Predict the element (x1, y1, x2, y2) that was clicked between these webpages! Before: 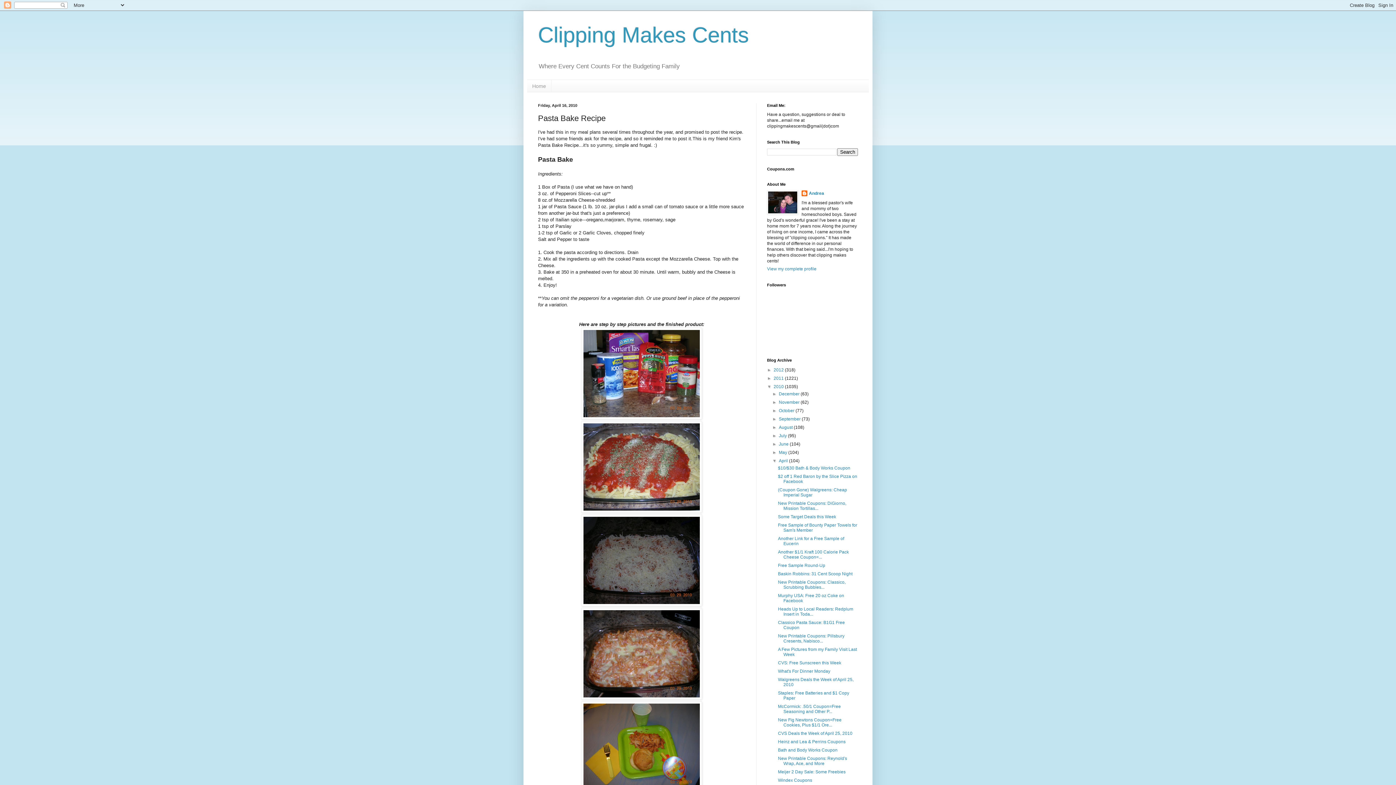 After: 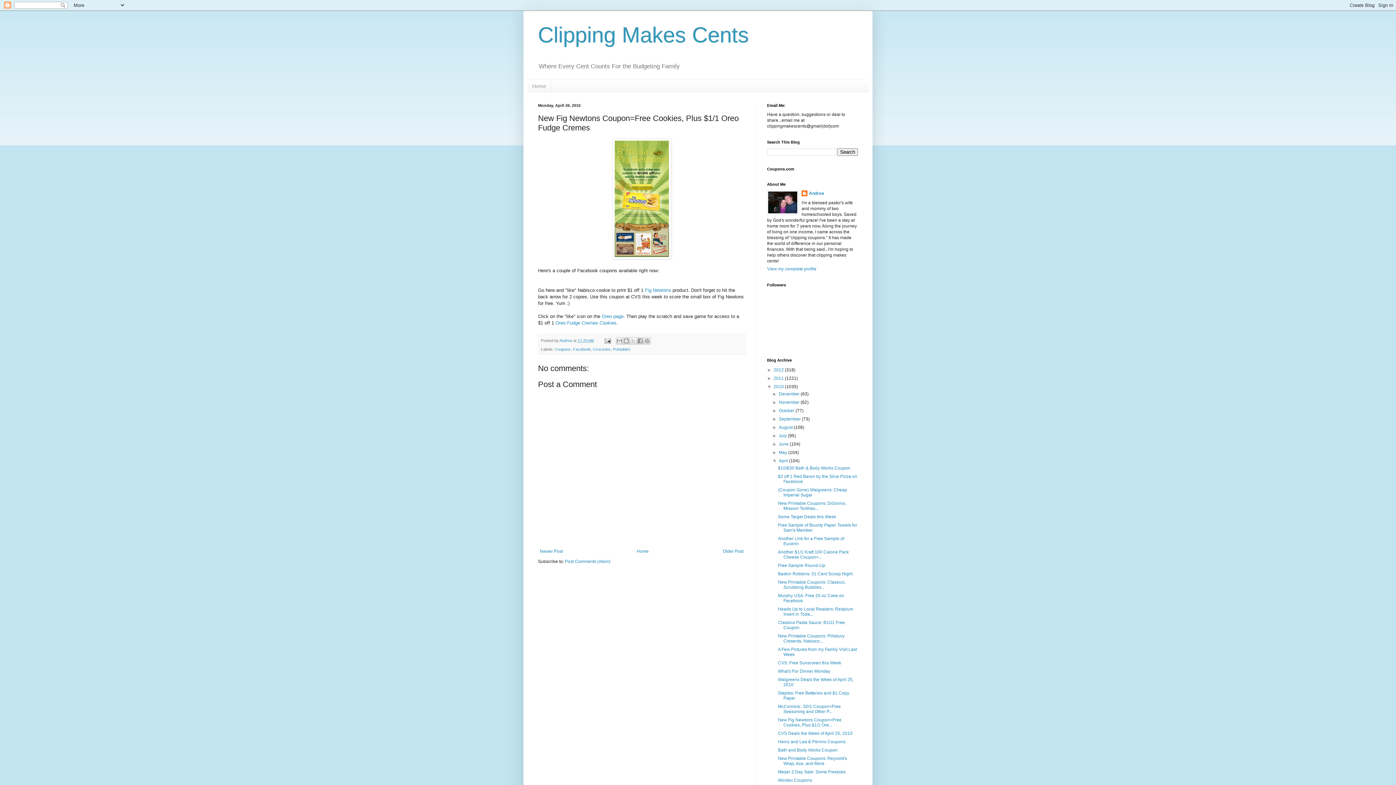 Action: label: New Fig Newtons Coupon=Free Cookies, Plus $1/1 Ore... bbox: (778, 717, 841, 728)